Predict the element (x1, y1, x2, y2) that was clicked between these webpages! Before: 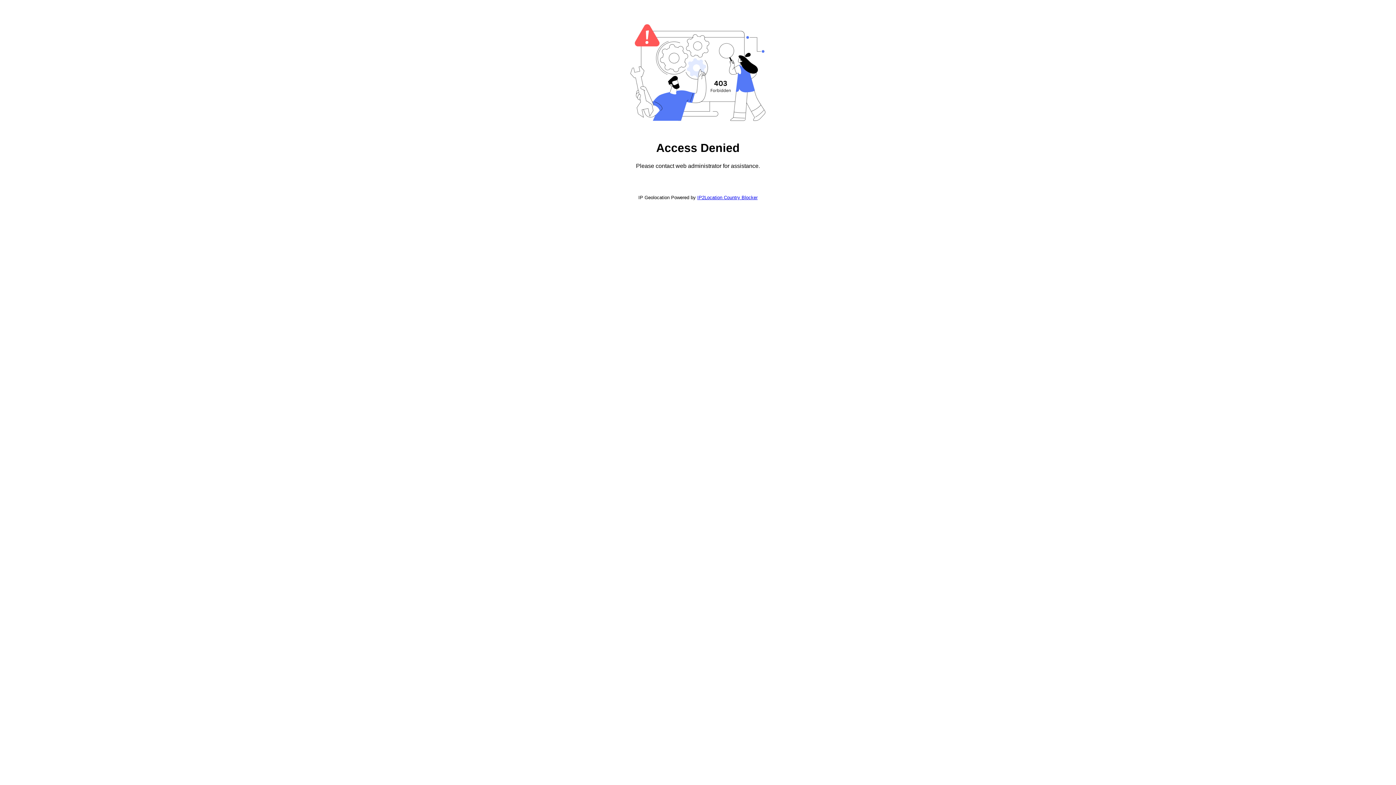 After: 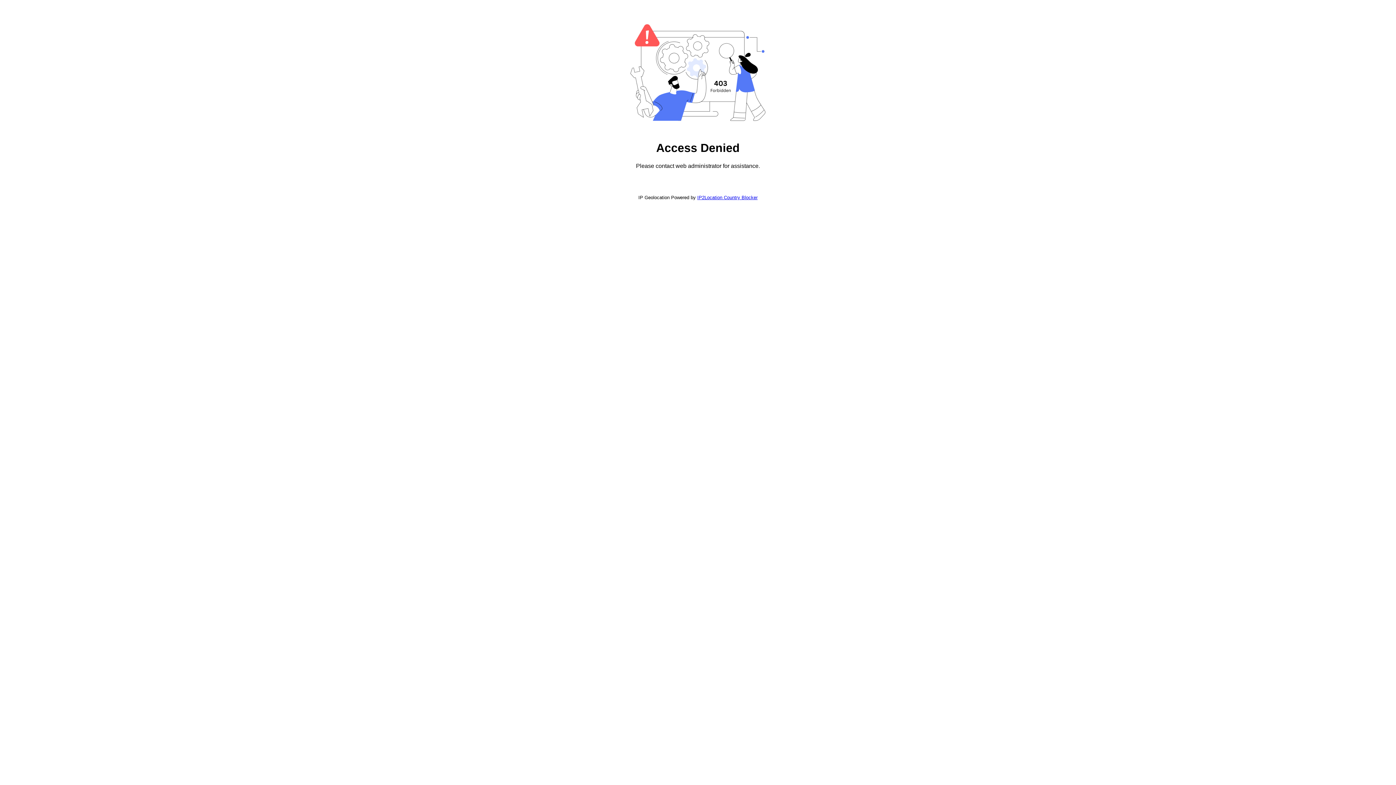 Action: bbox: (697, 194, 757, 200) label: IP2Location Country Blocker